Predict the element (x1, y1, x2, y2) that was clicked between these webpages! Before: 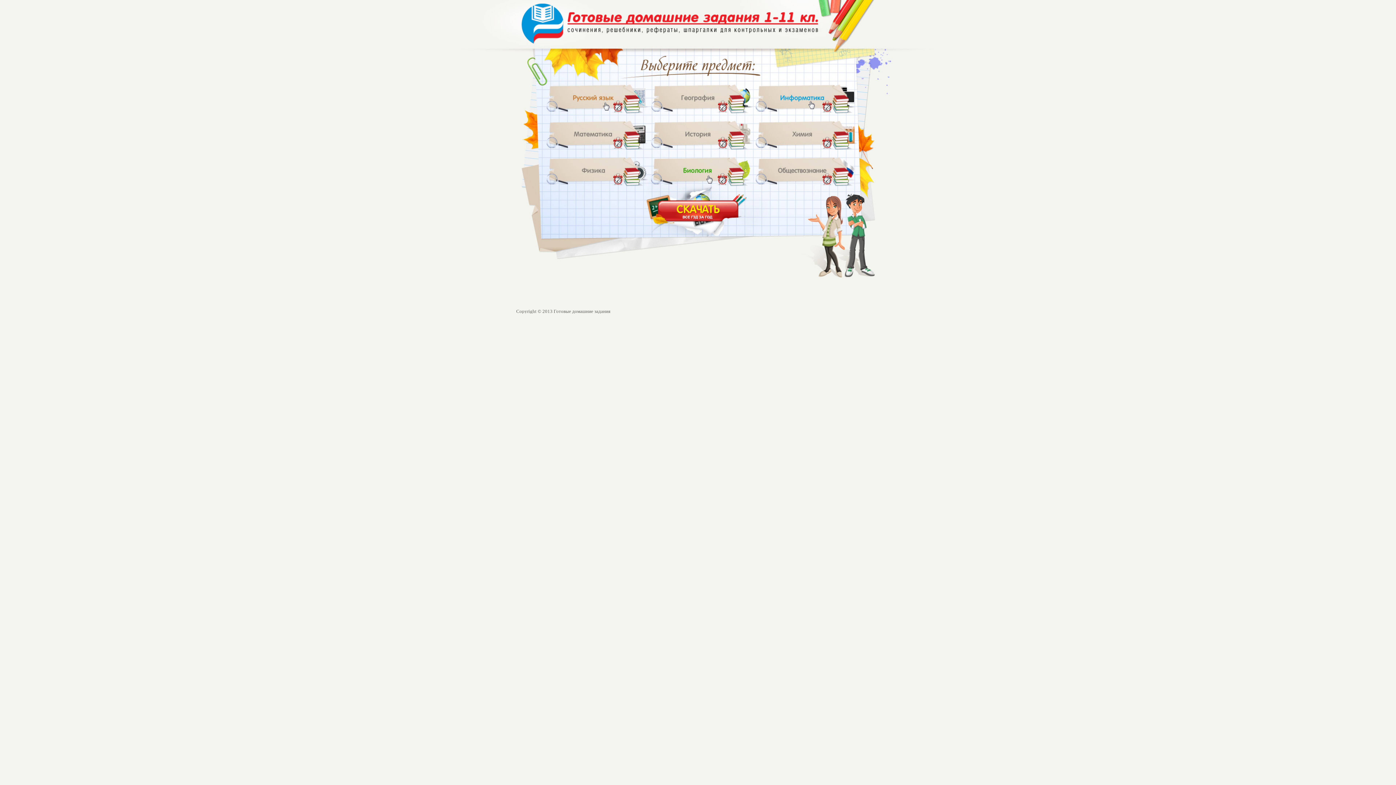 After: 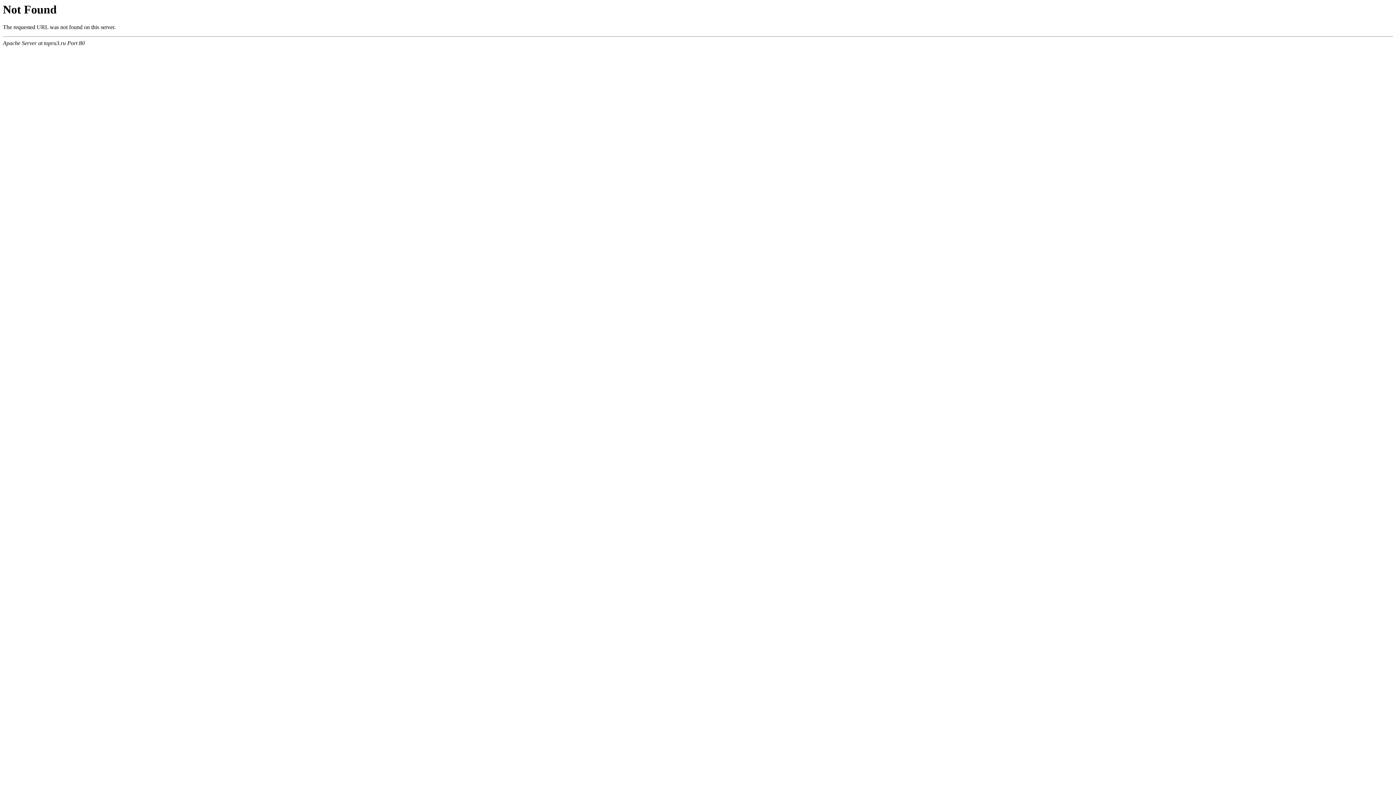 Action: bbox: (756, 119, 856, 149)